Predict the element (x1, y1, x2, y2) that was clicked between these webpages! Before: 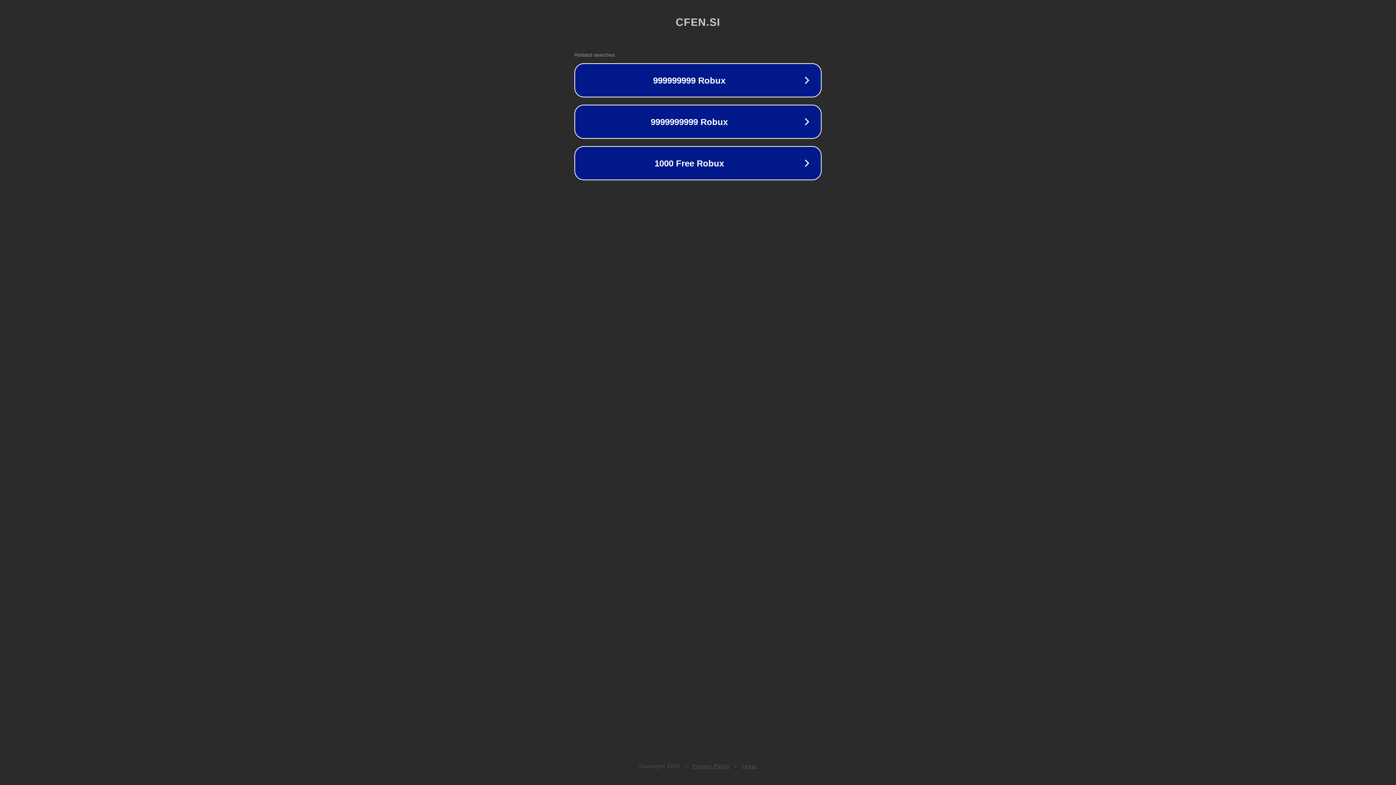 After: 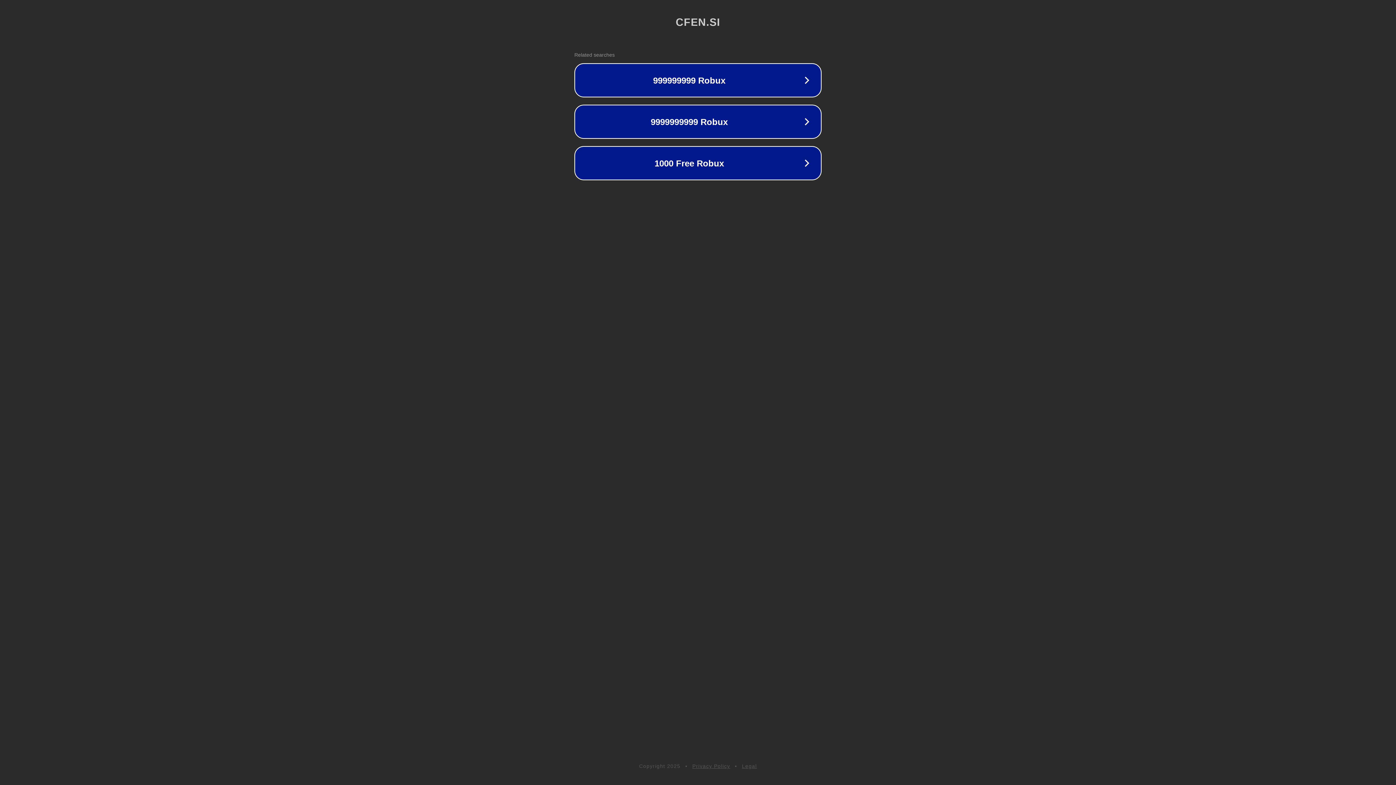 Action: bbox: (742, 763, 757, 769) label: Legal